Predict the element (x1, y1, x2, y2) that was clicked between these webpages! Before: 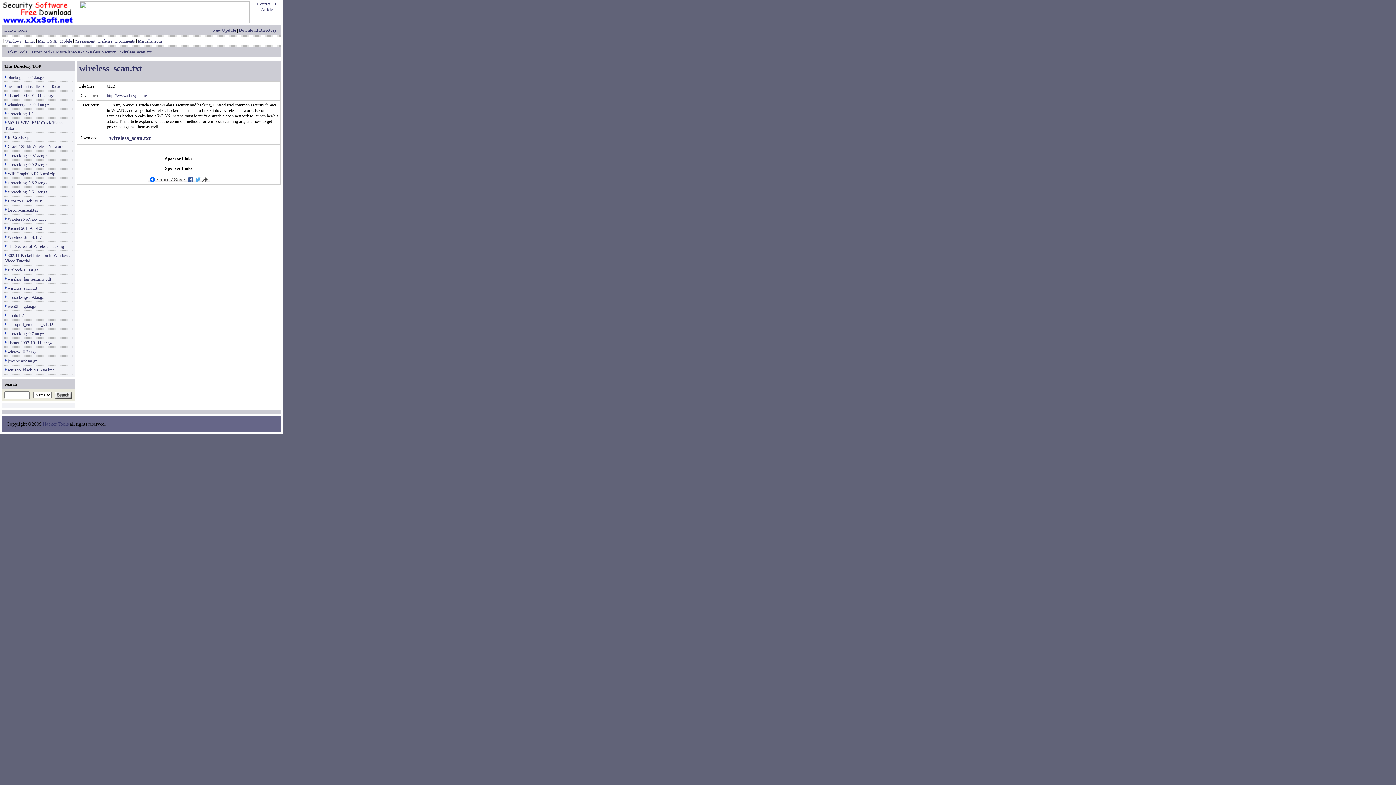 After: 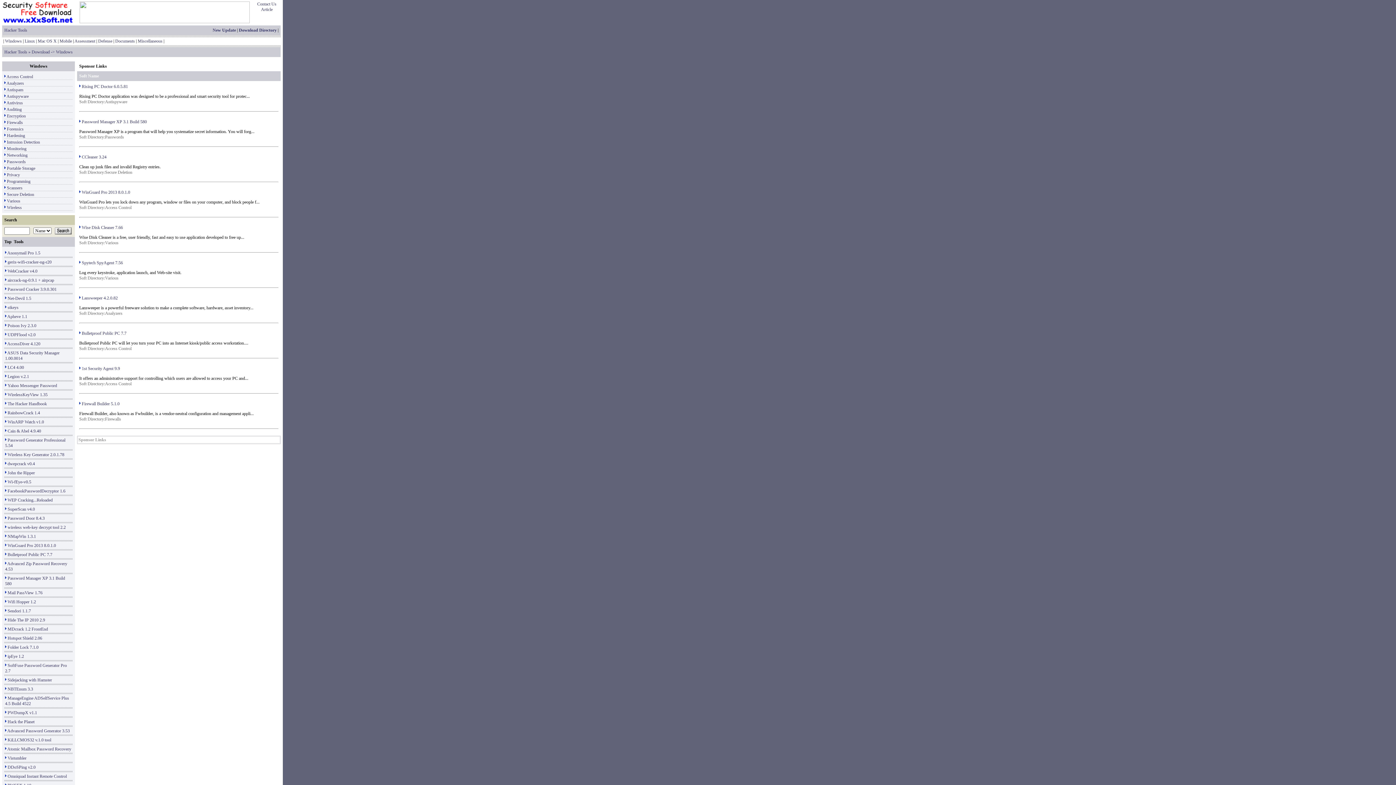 Action: bbox: (5, 38, 21, 43) label: Windows